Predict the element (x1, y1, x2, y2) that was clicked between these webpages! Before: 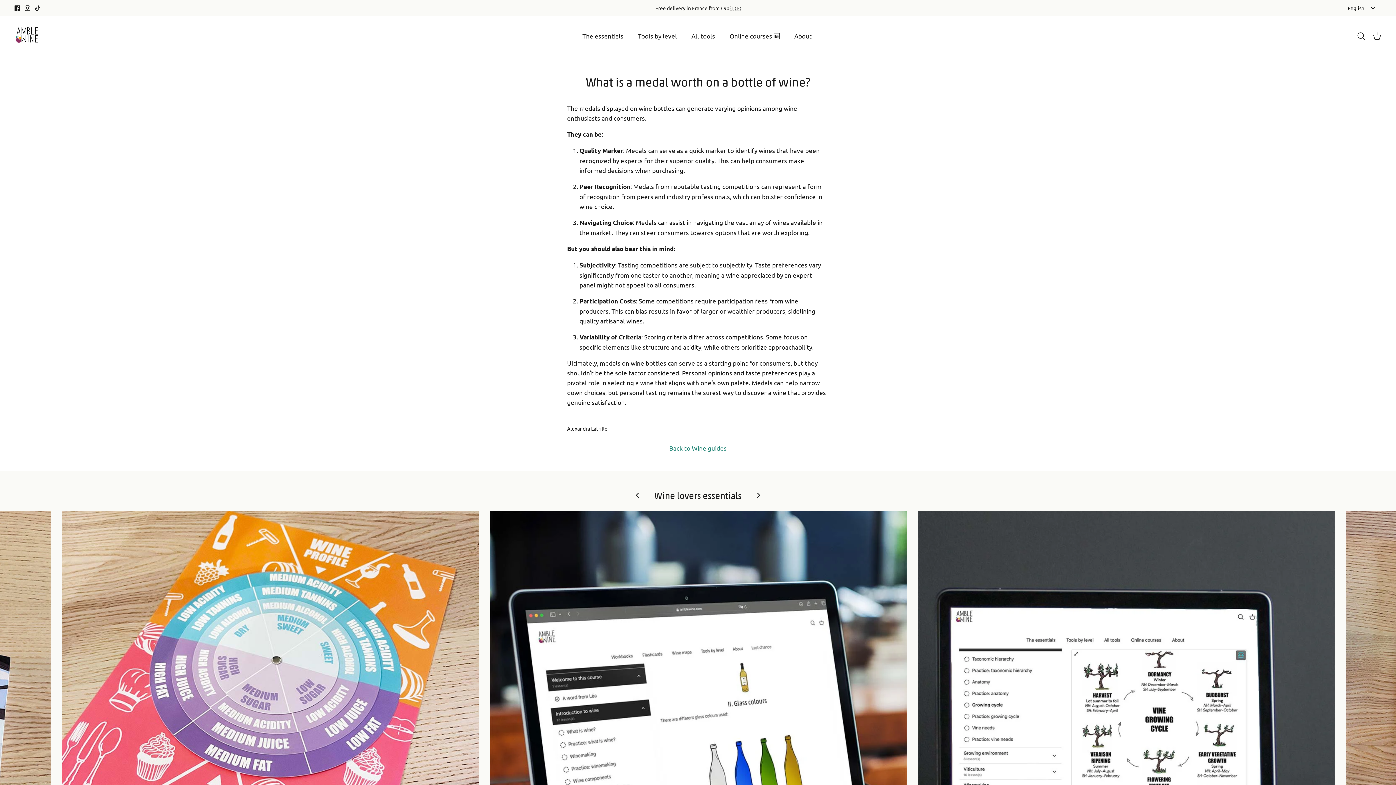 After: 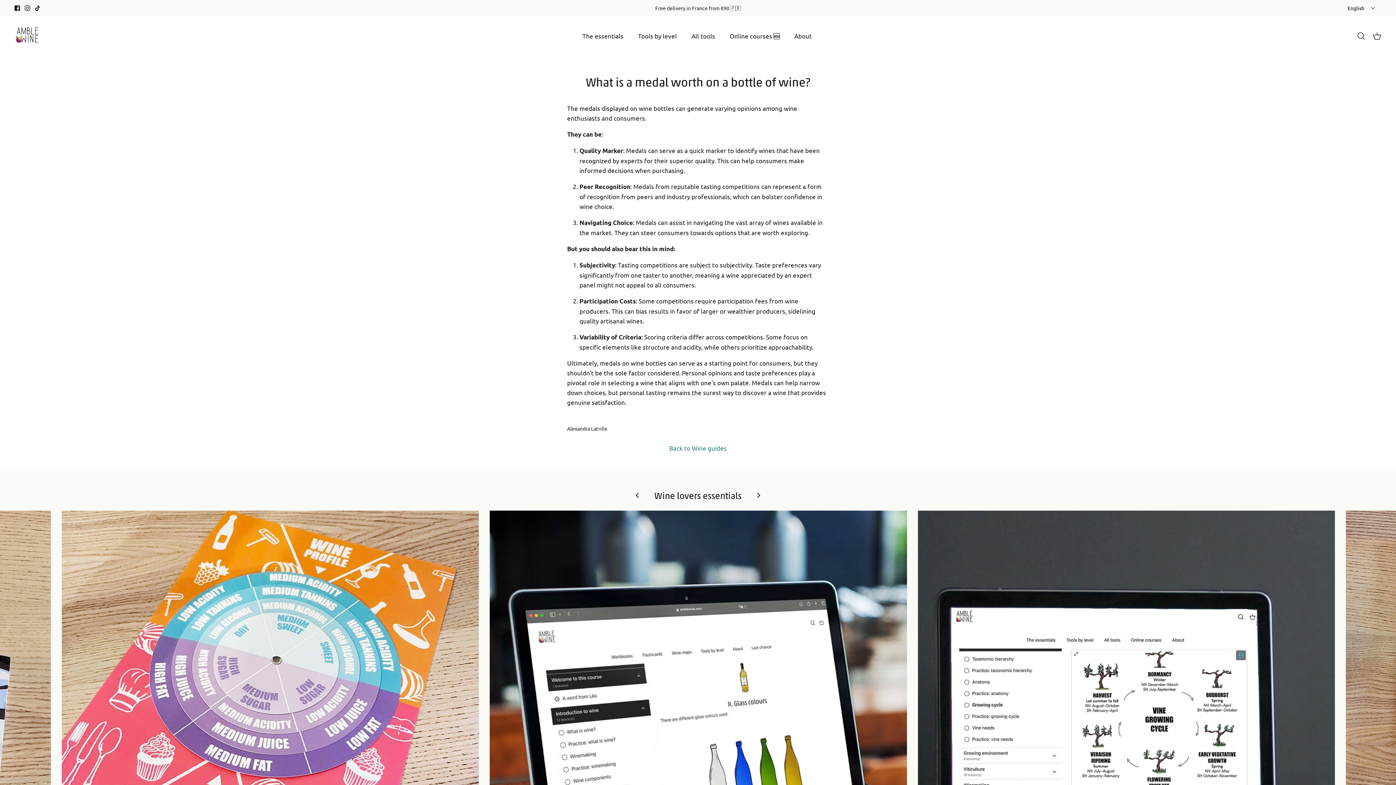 Action: bbox: (14, 5, 20, 10) label: Facebook